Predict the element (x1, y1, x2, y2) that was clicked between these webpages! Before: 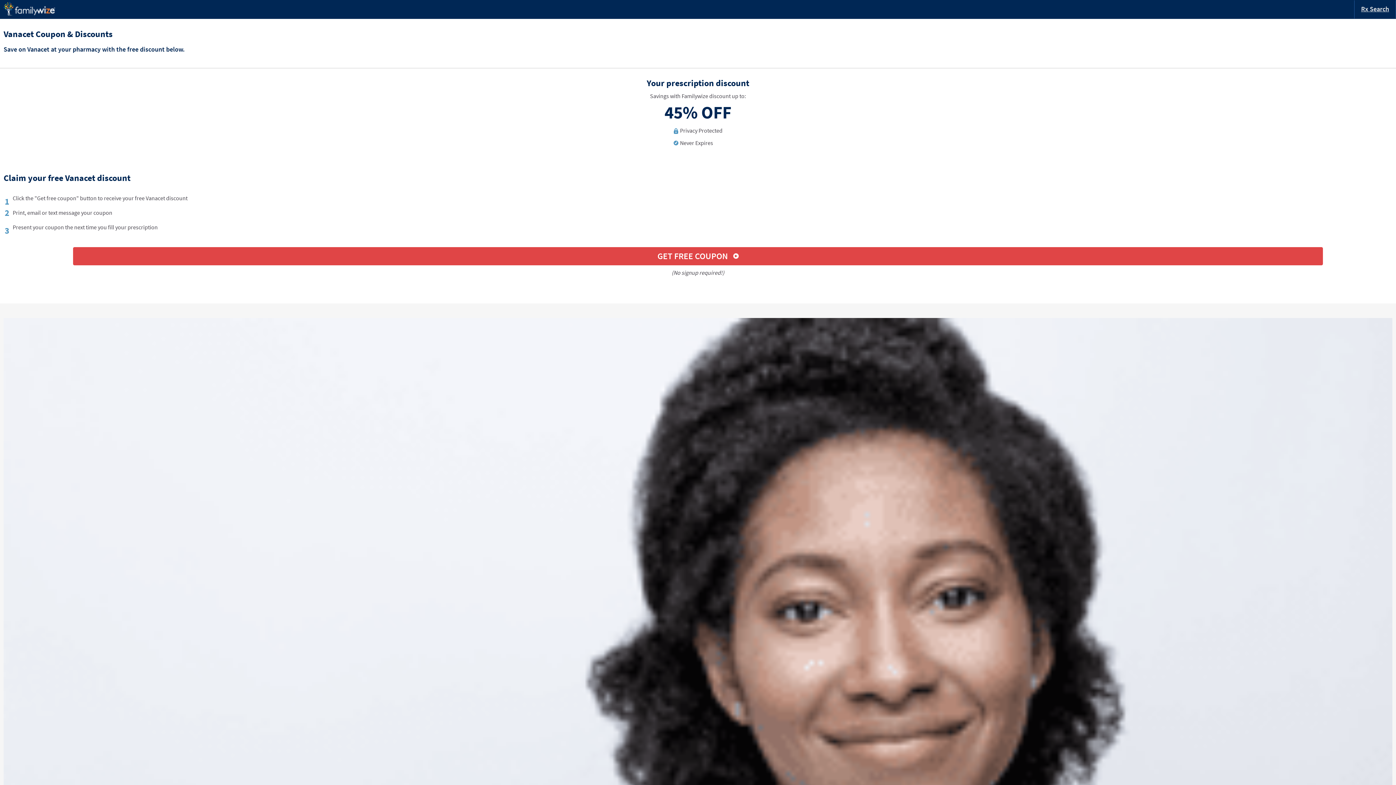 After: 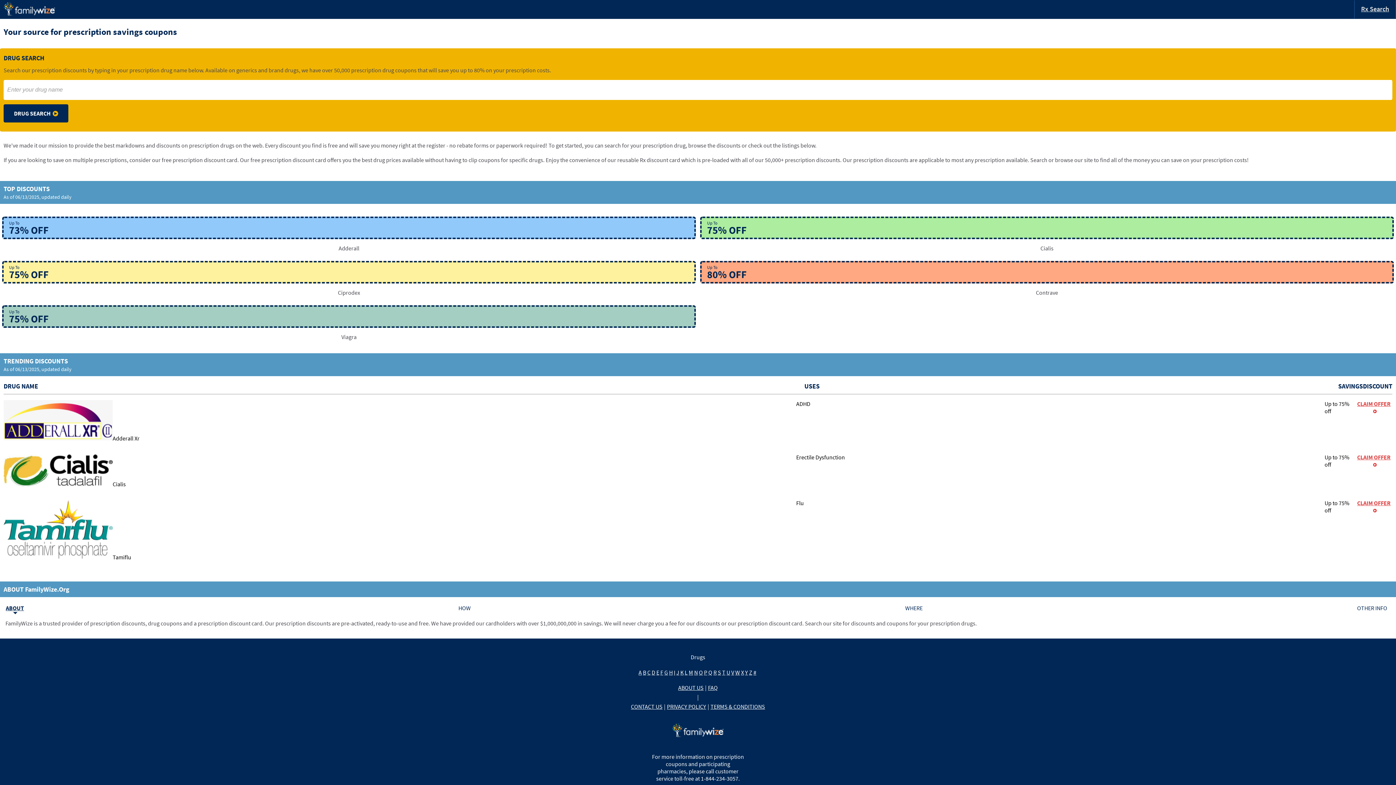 Action: bbox: (3, 9, 55, 17)